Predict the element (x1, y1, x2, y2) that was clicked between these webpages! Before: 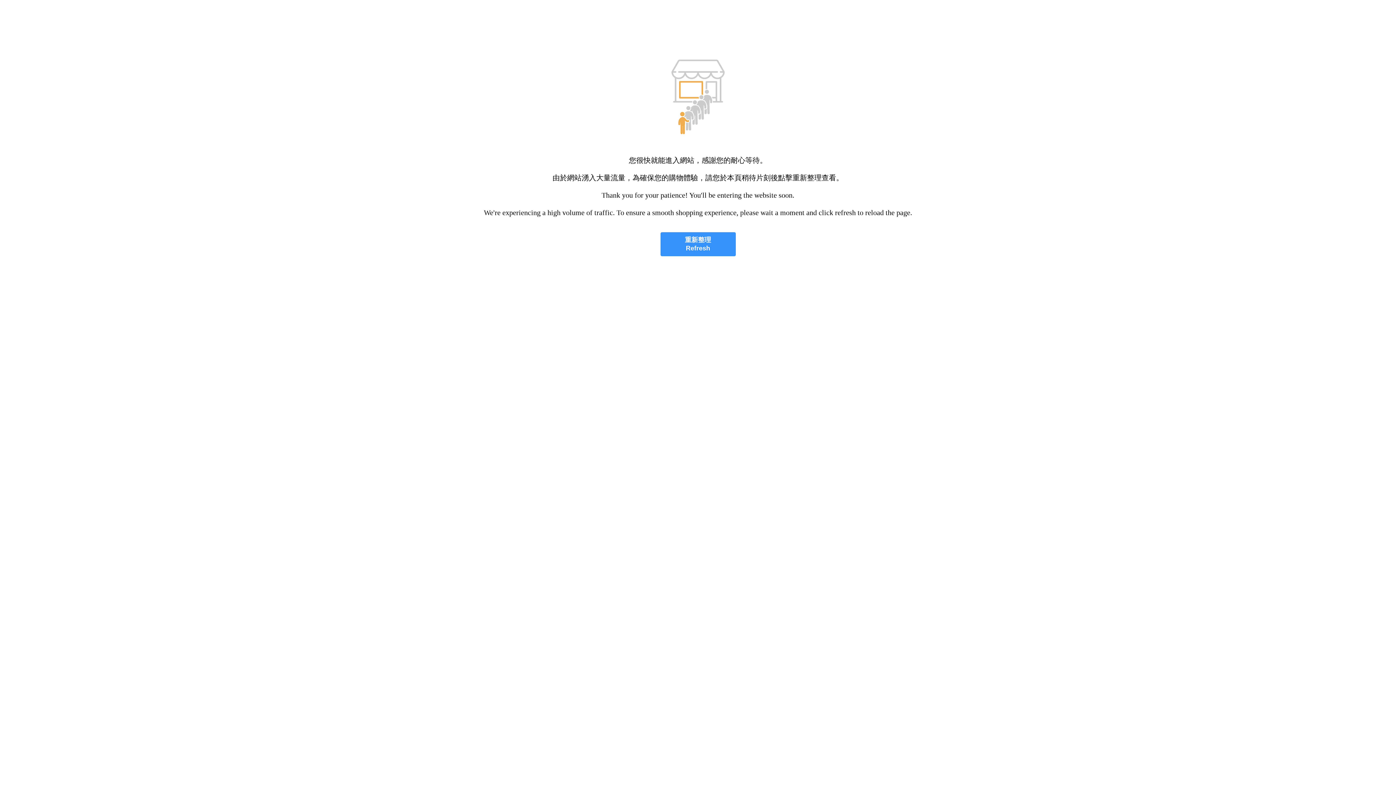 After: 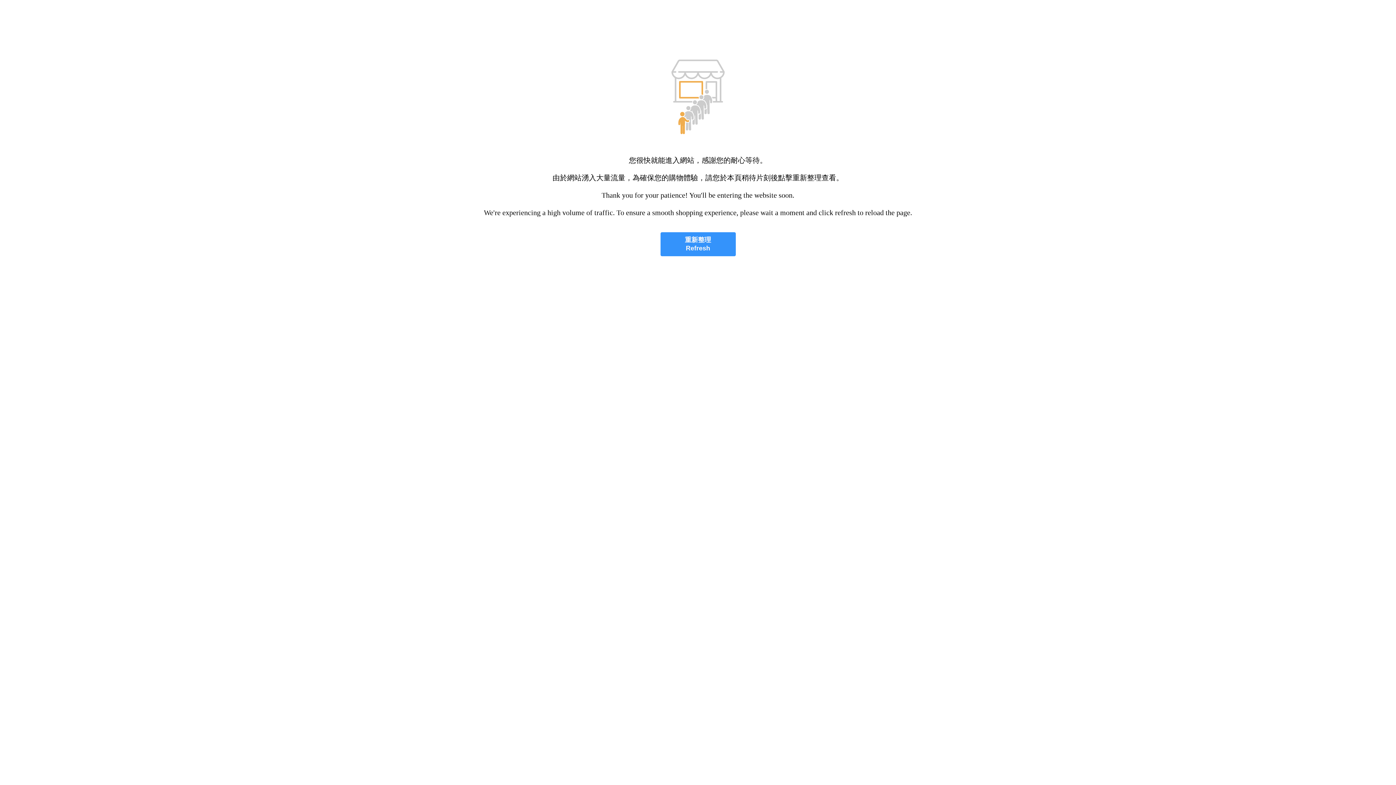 Action: bbox: (660, 232, 735, 256) label: 重新整理
Refresh